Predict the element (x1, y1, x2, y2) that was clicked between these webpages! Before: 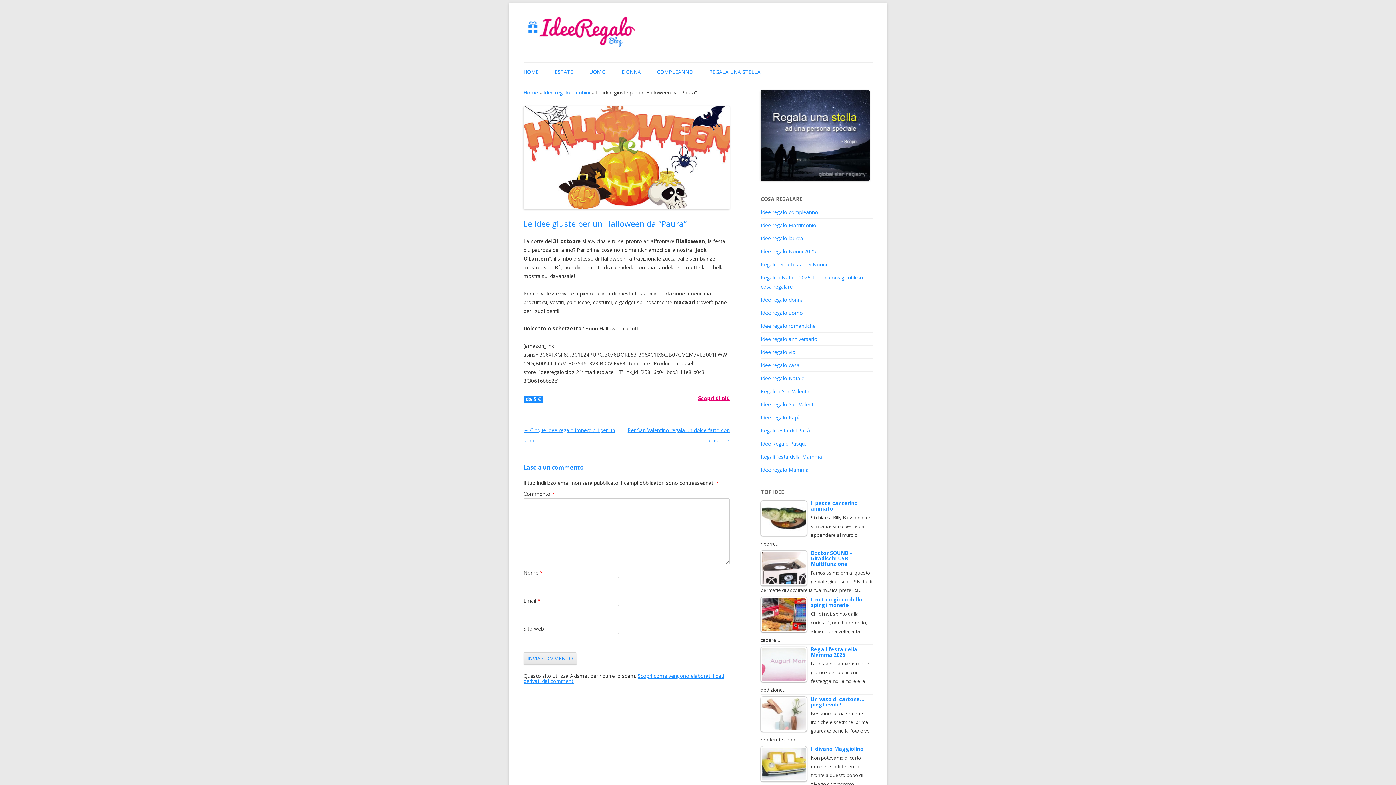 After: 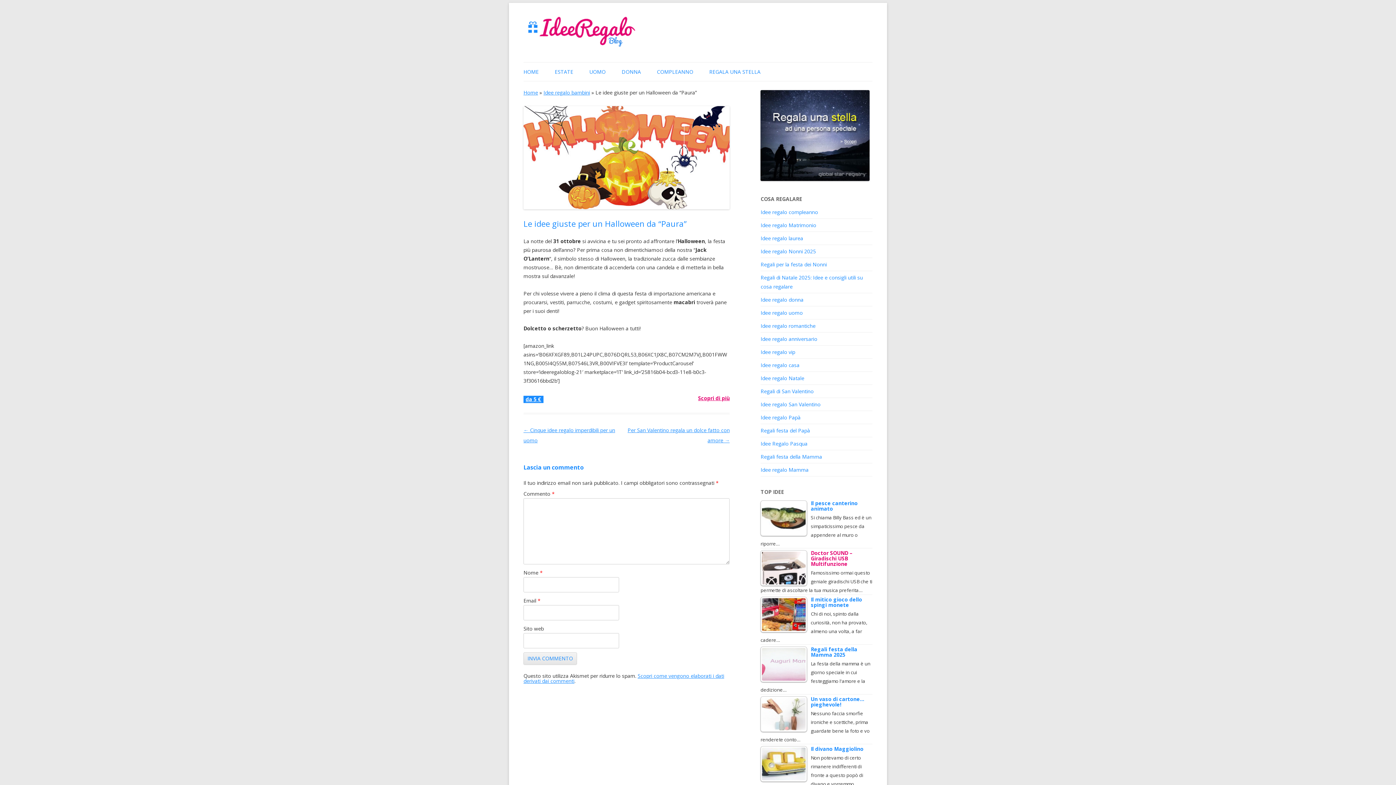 Action: label: Doctor SOUND – Giradischi USB Multifunzione bbox: (760, 550, 872, 568)